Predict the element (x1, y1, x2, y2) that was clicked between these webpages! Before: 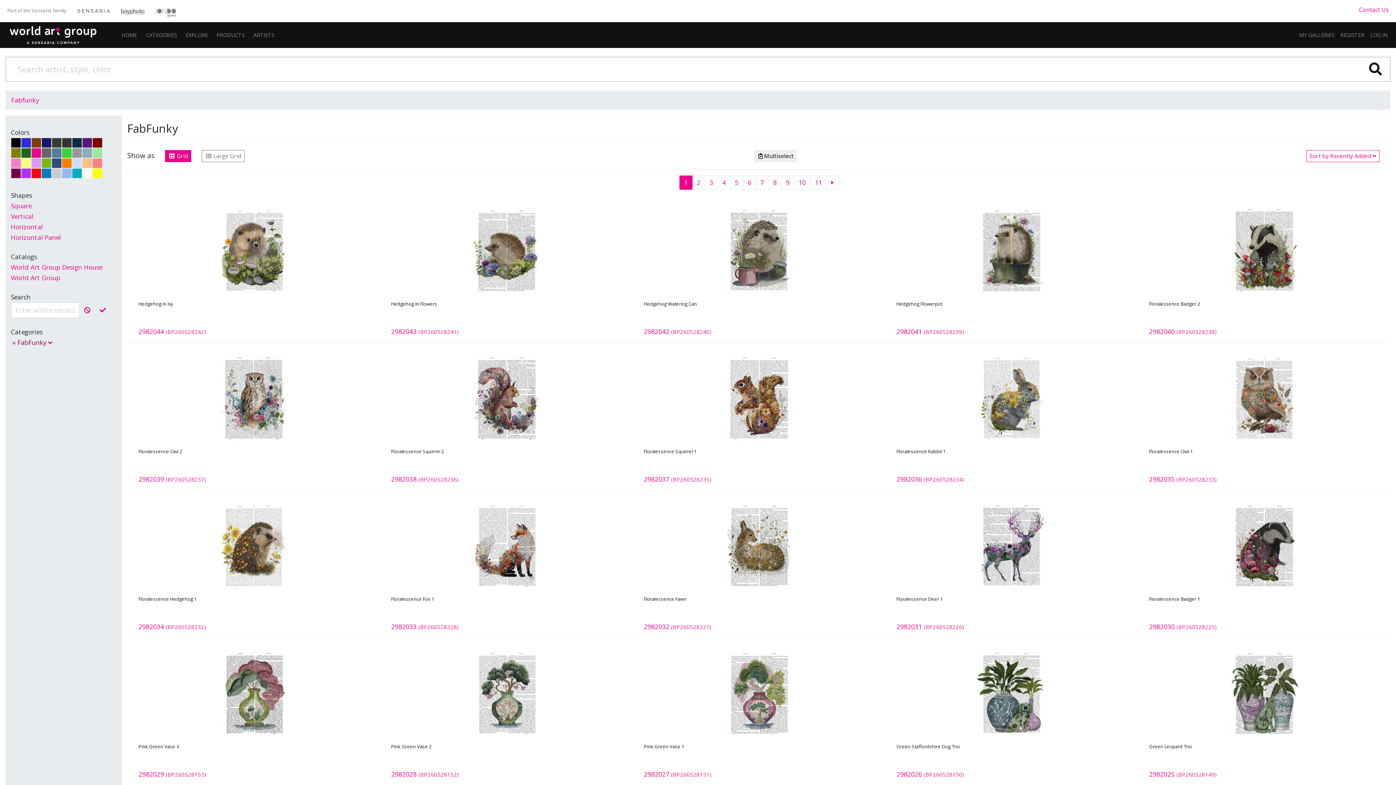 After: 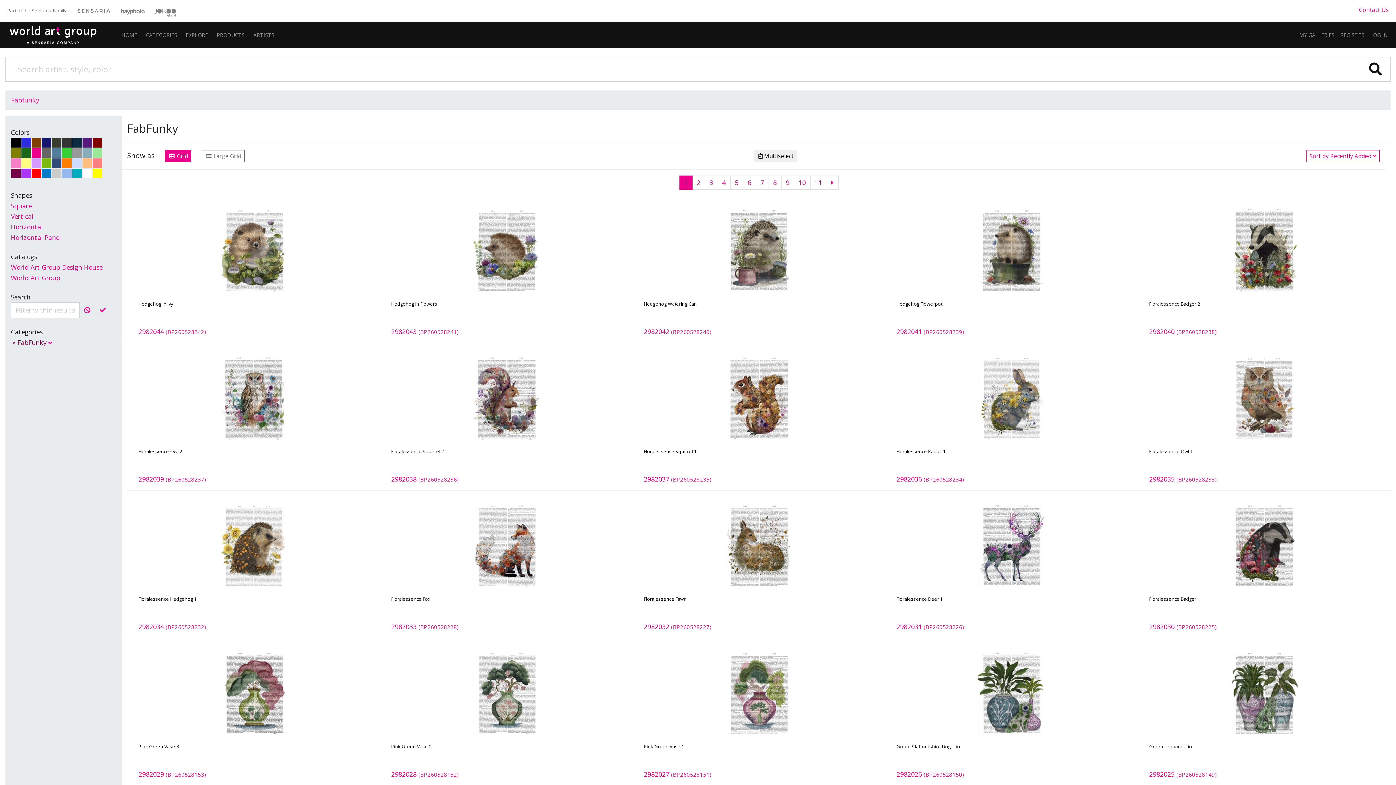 Action: label: 1 bbox: (679, 175, 692, 189)